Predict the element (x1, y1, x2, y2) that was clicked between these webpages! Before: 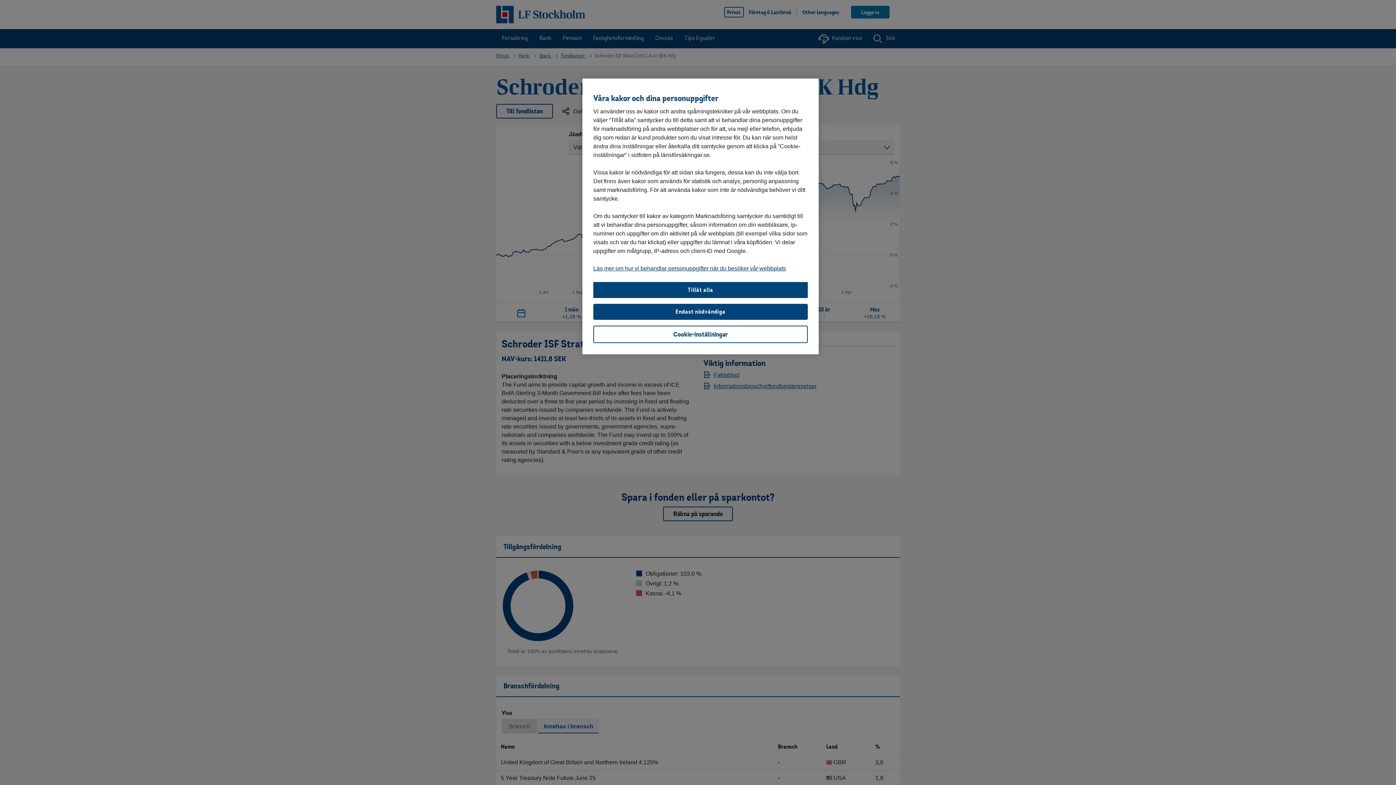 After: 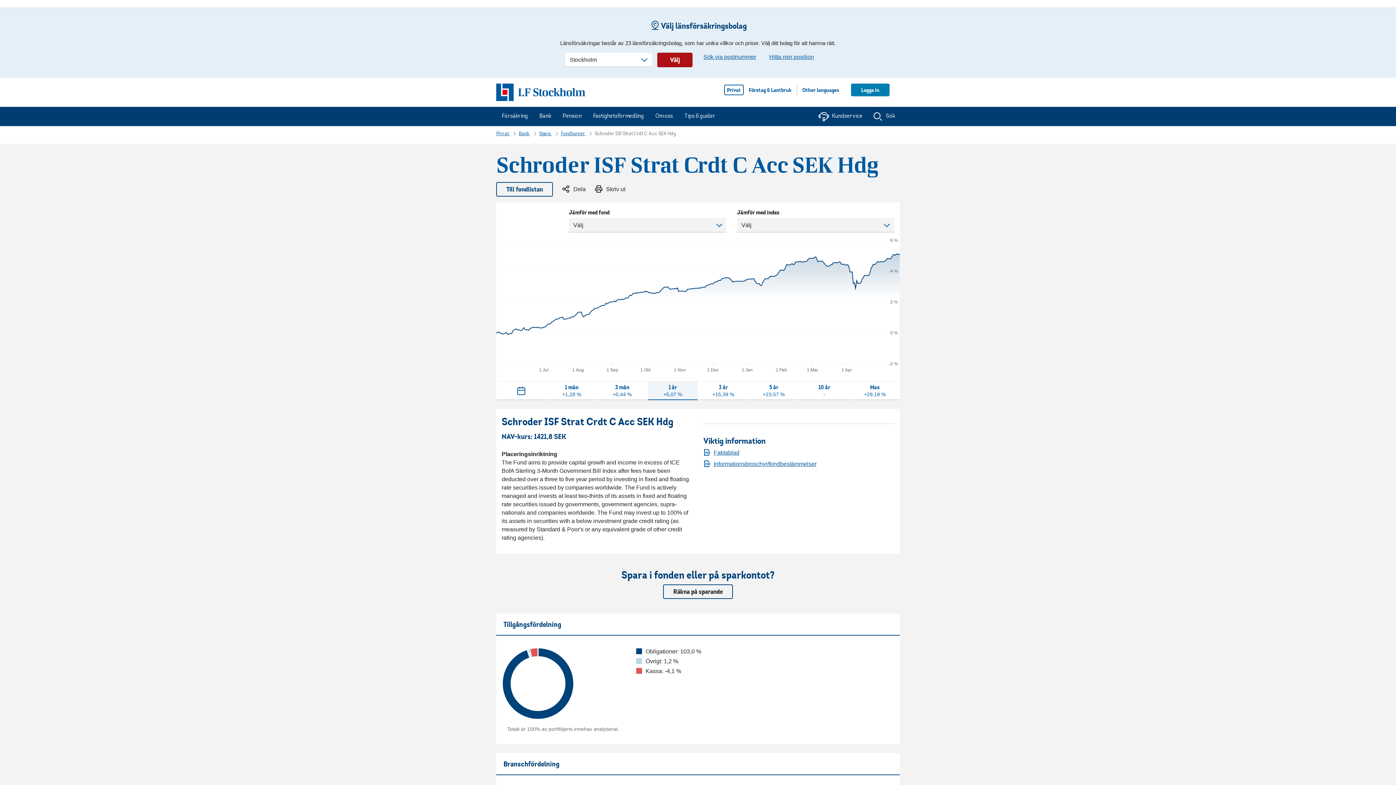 Action: label: Tillåt alla bbox: (593, 282, 808, 298)